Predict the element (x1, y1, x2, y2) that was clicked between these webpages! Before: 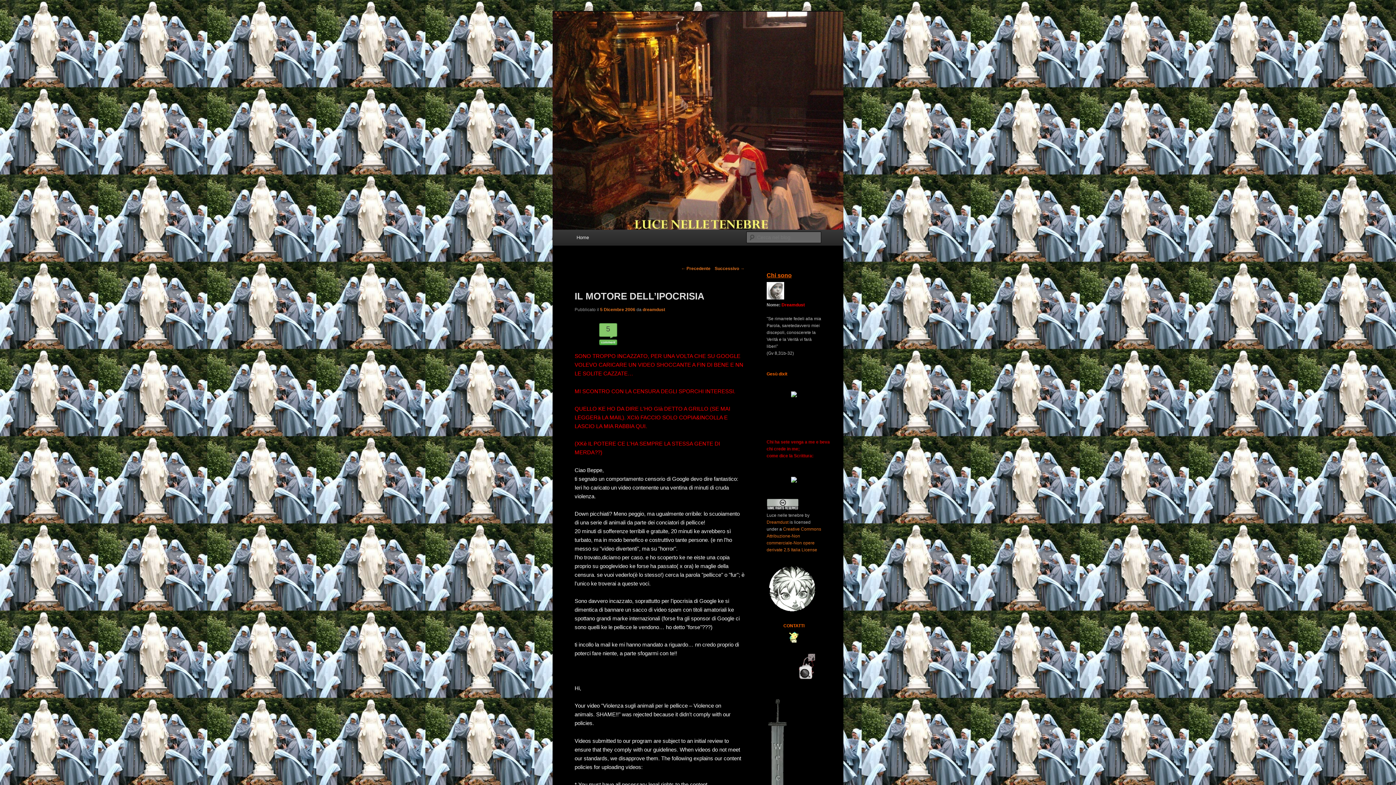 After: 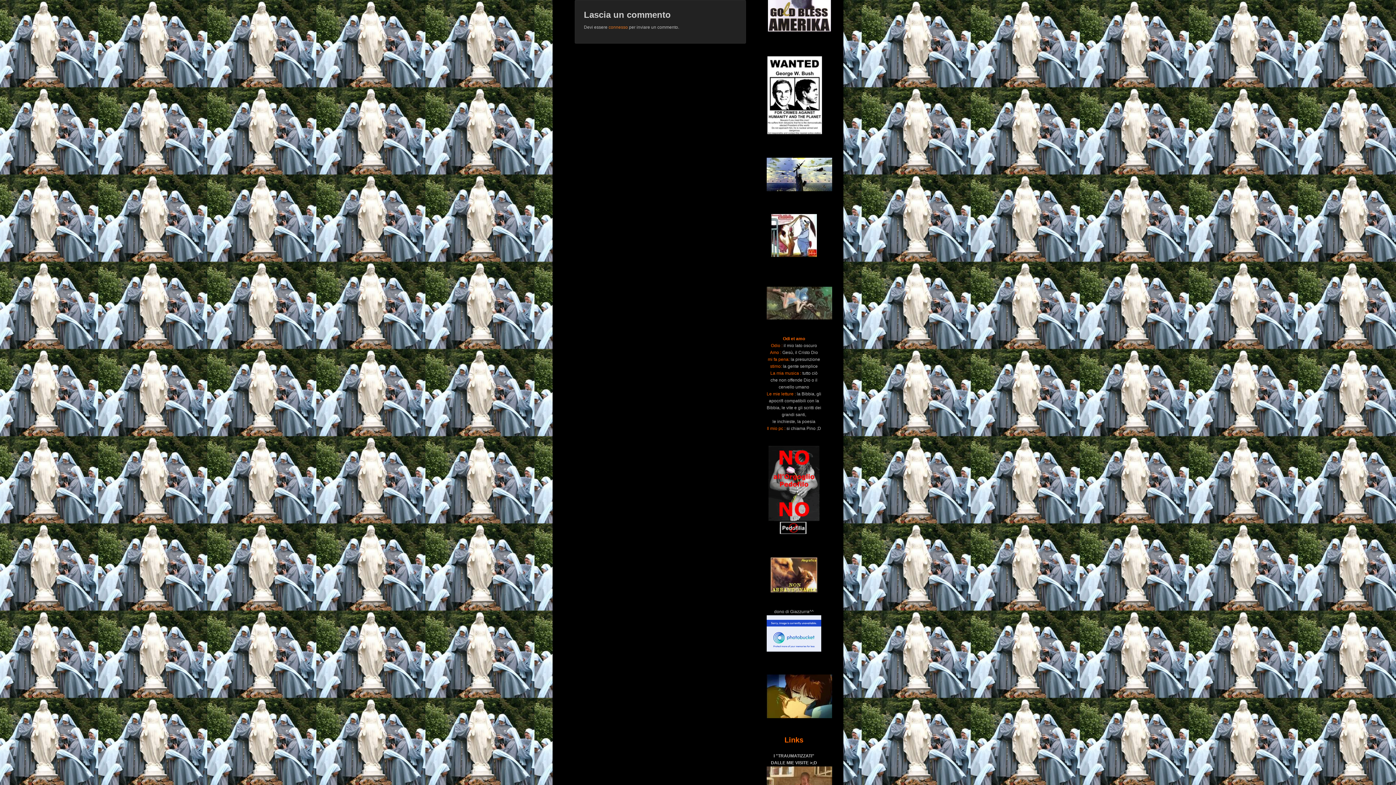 Action: bbox: (599, 339, 617, 345)